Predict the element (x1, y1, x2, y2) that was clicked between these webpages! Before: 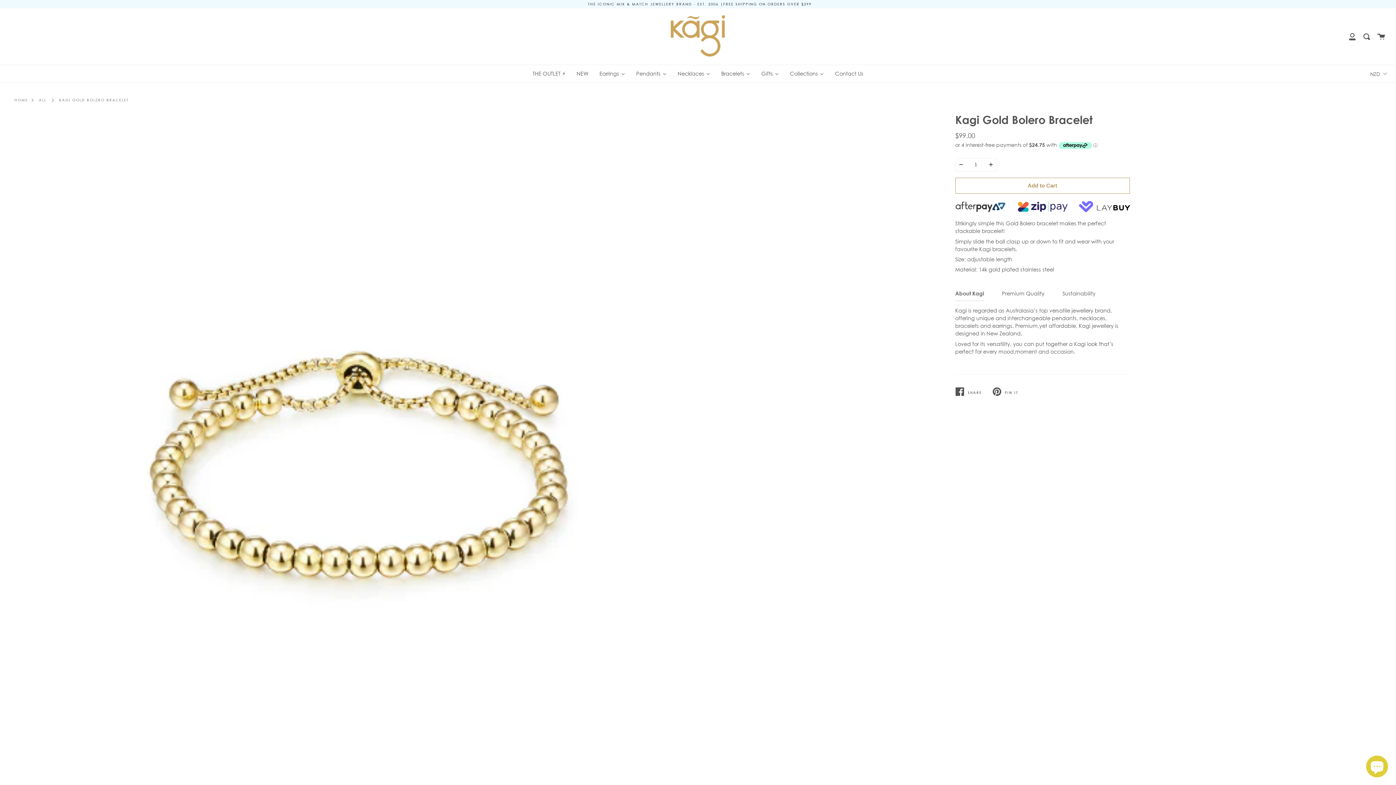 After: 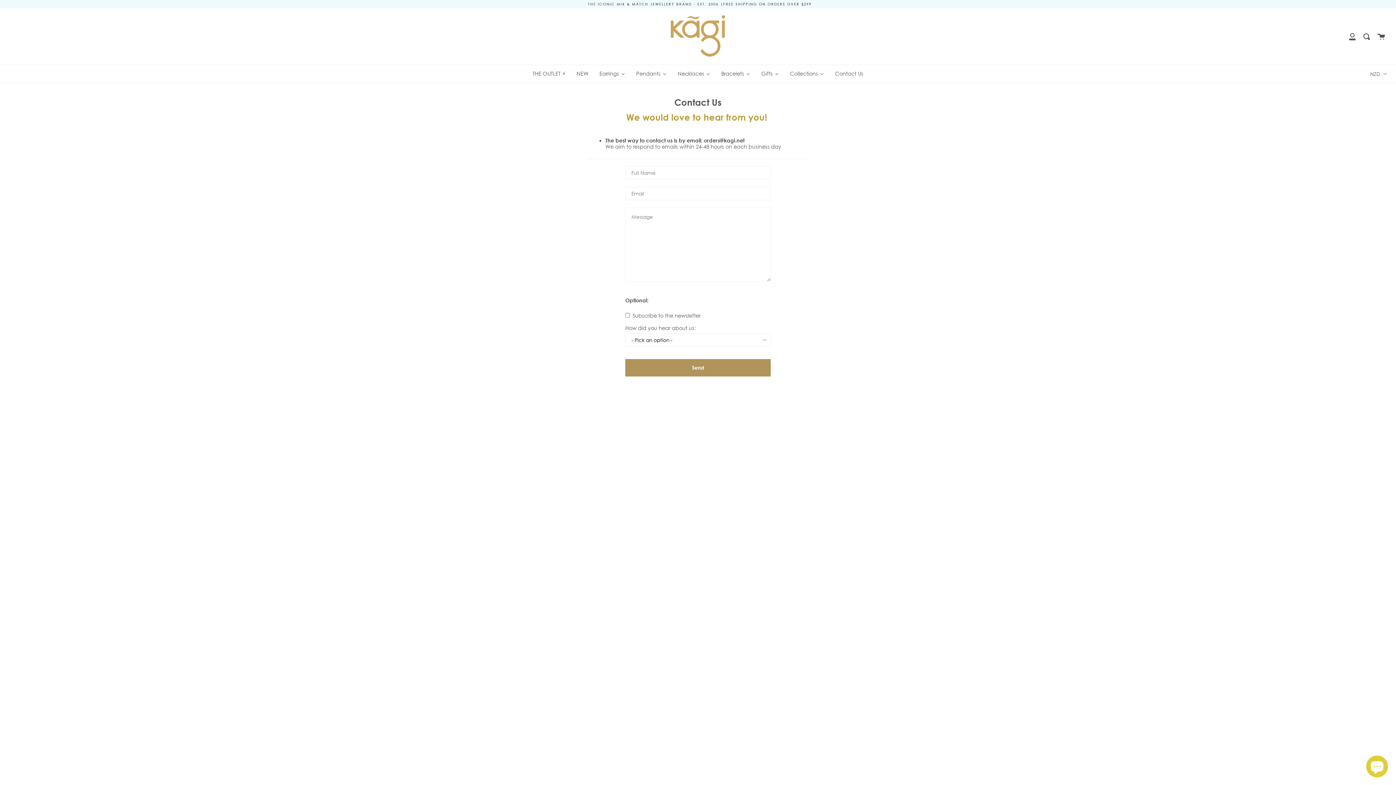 Action: label: Contact Us bbox: (829, 65, 869, 82)